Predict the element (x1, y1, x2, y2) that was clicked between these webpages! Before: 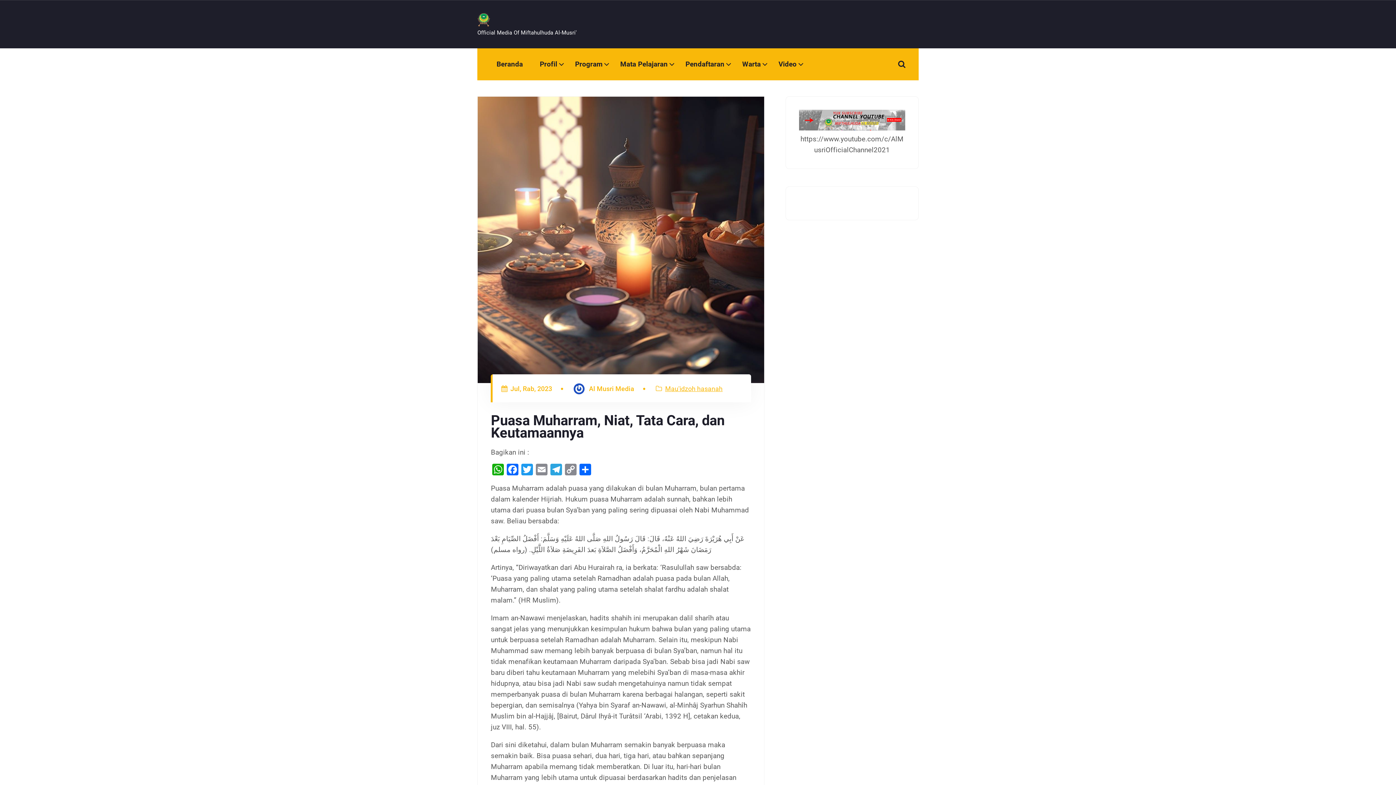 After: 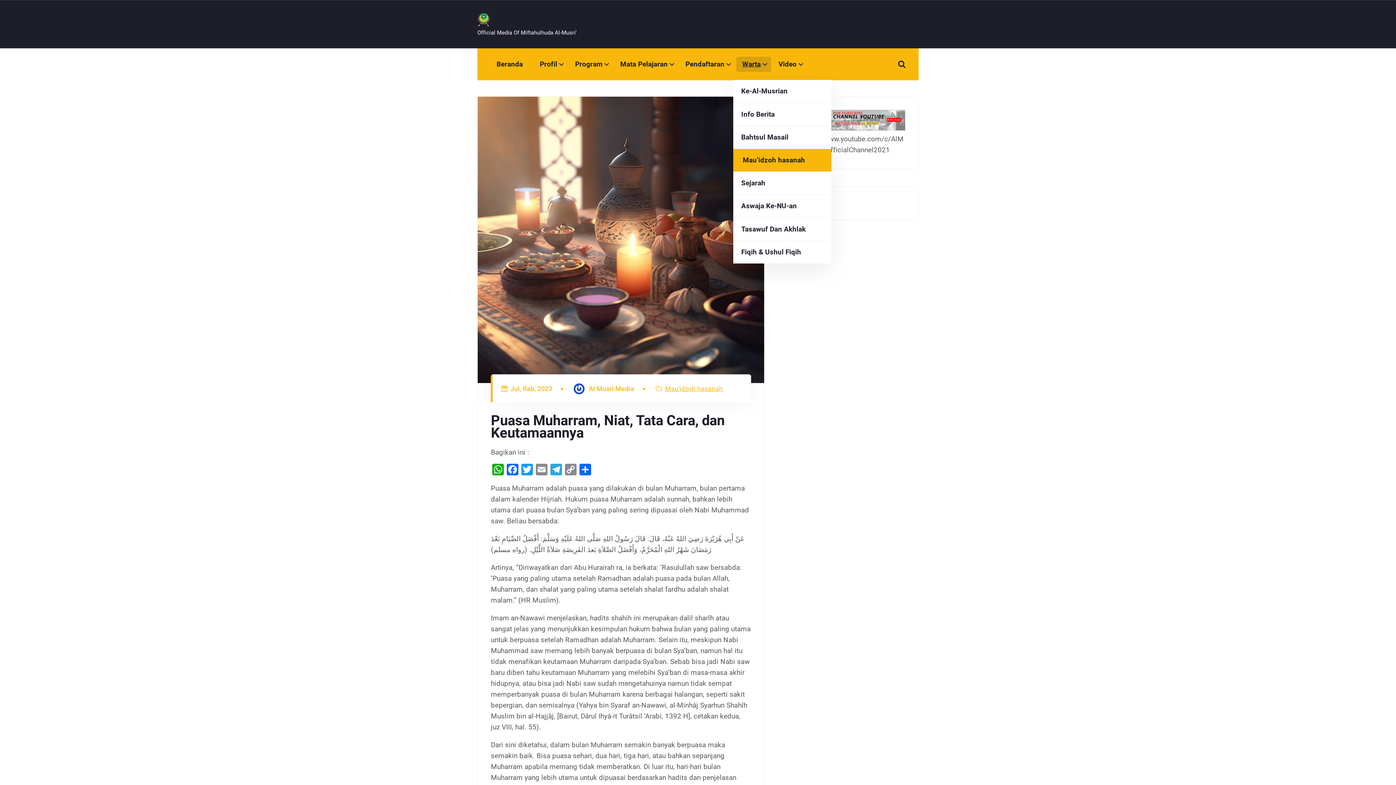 Action: bbox: (736, 48, 767, 80) label: Warta